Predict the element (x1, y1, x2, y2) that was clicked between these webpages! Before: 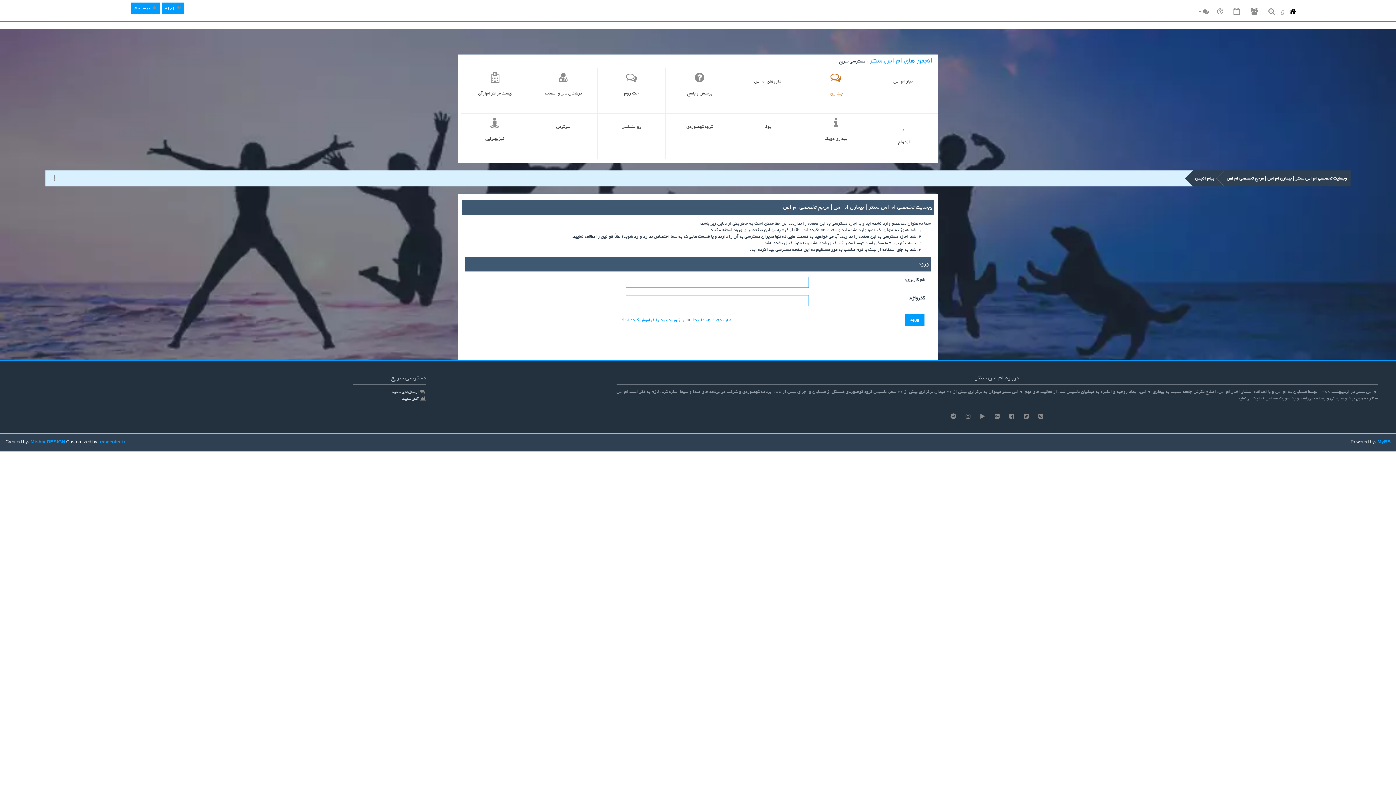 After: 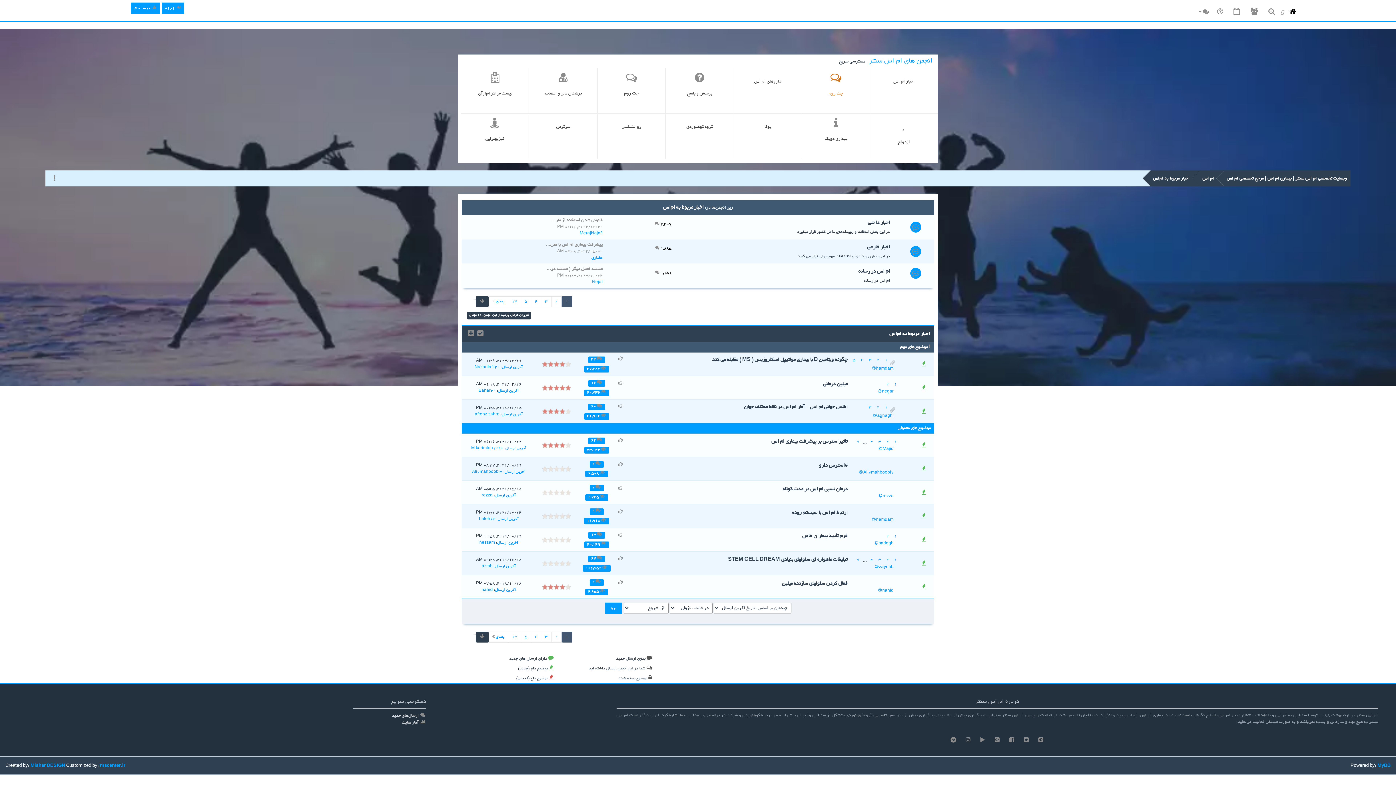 Action: bbox: (870, 68, 938, 113) label: اخبار ام اس